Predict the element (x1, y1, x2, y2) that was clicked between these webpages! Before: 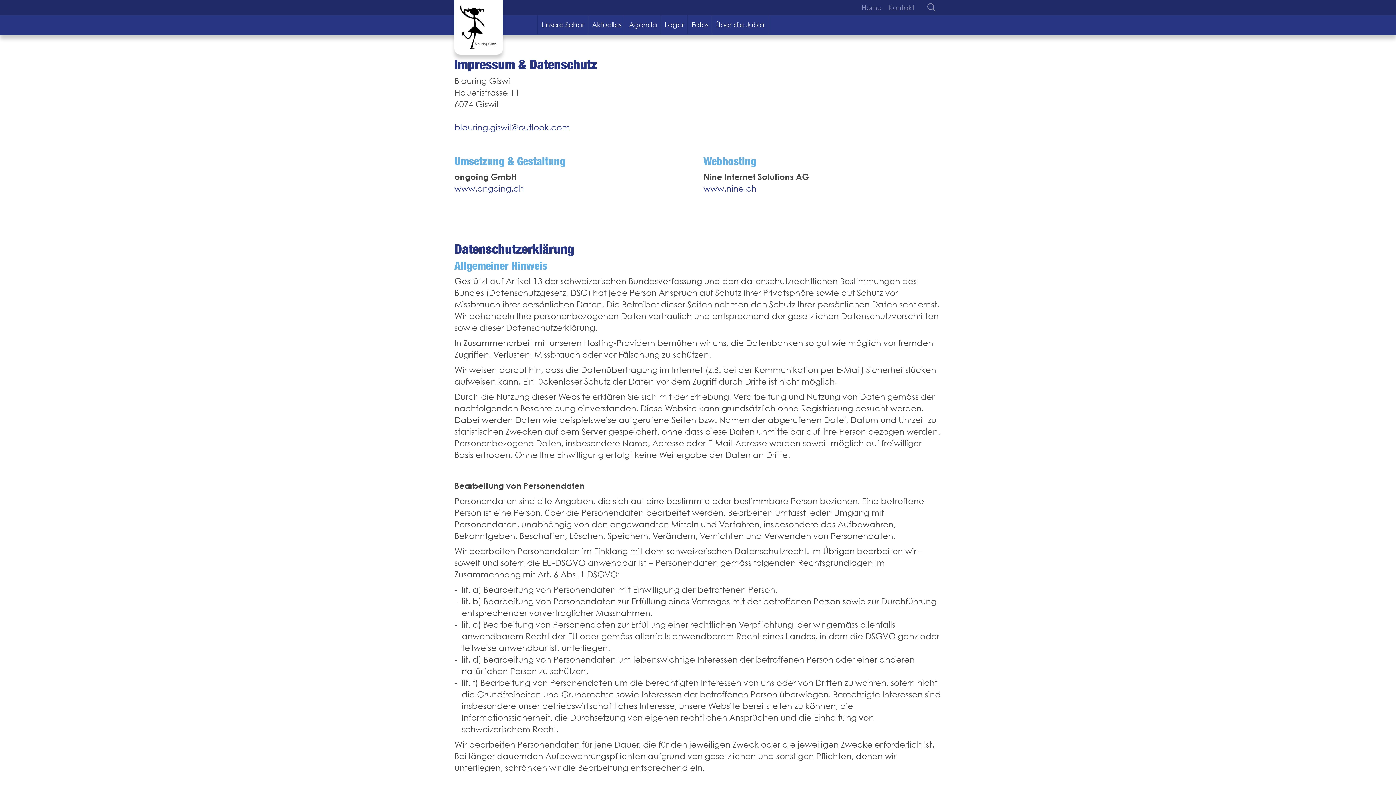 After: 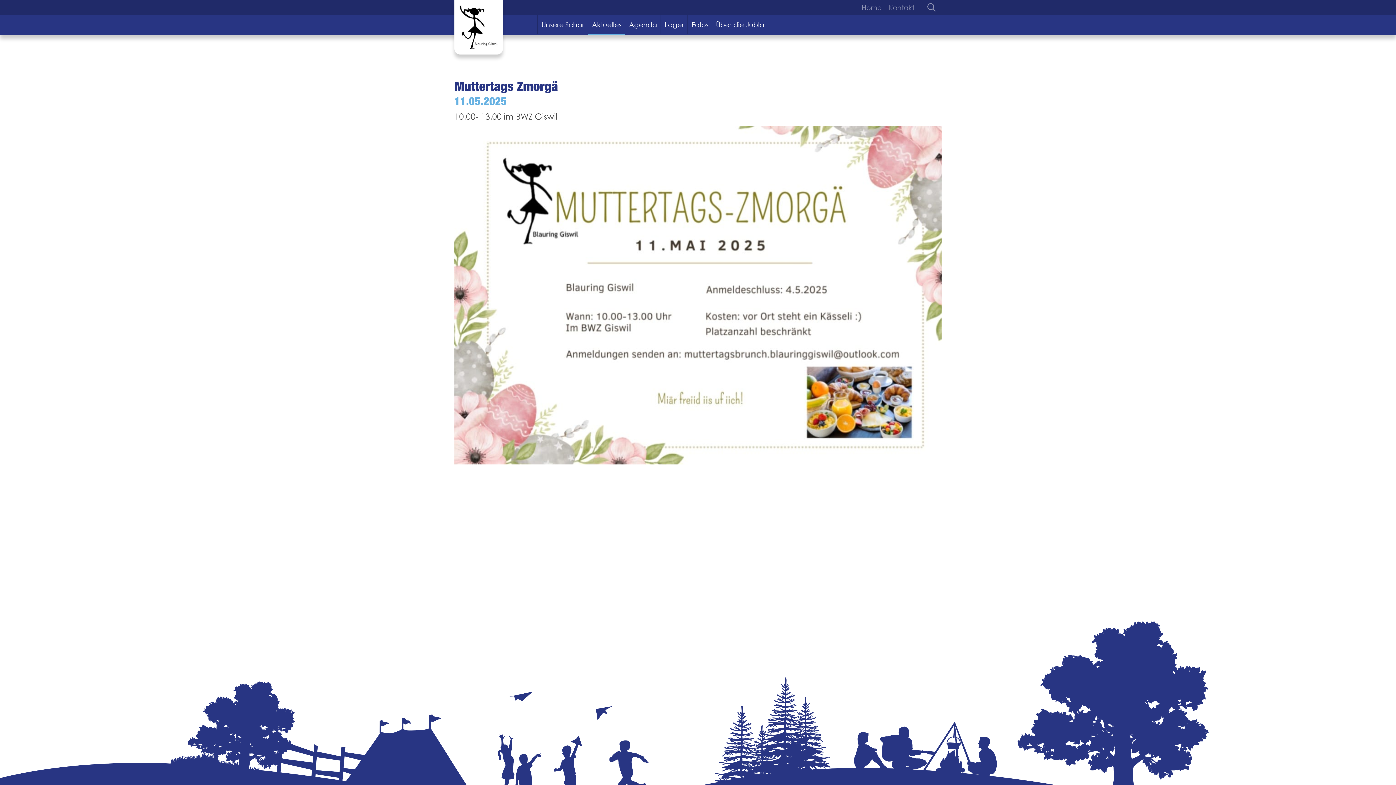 Action: bbox: (588, 15, 625, 34) label: Aktuelles